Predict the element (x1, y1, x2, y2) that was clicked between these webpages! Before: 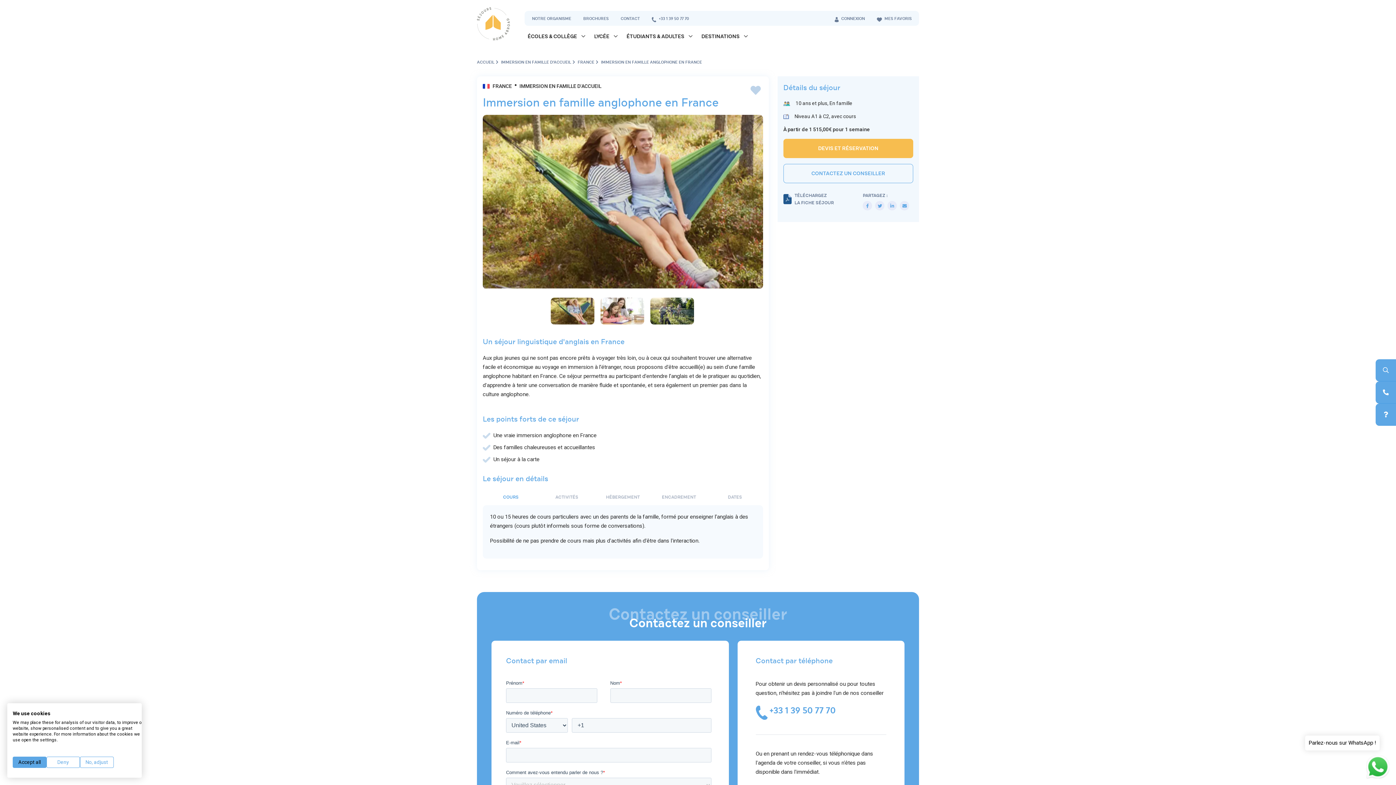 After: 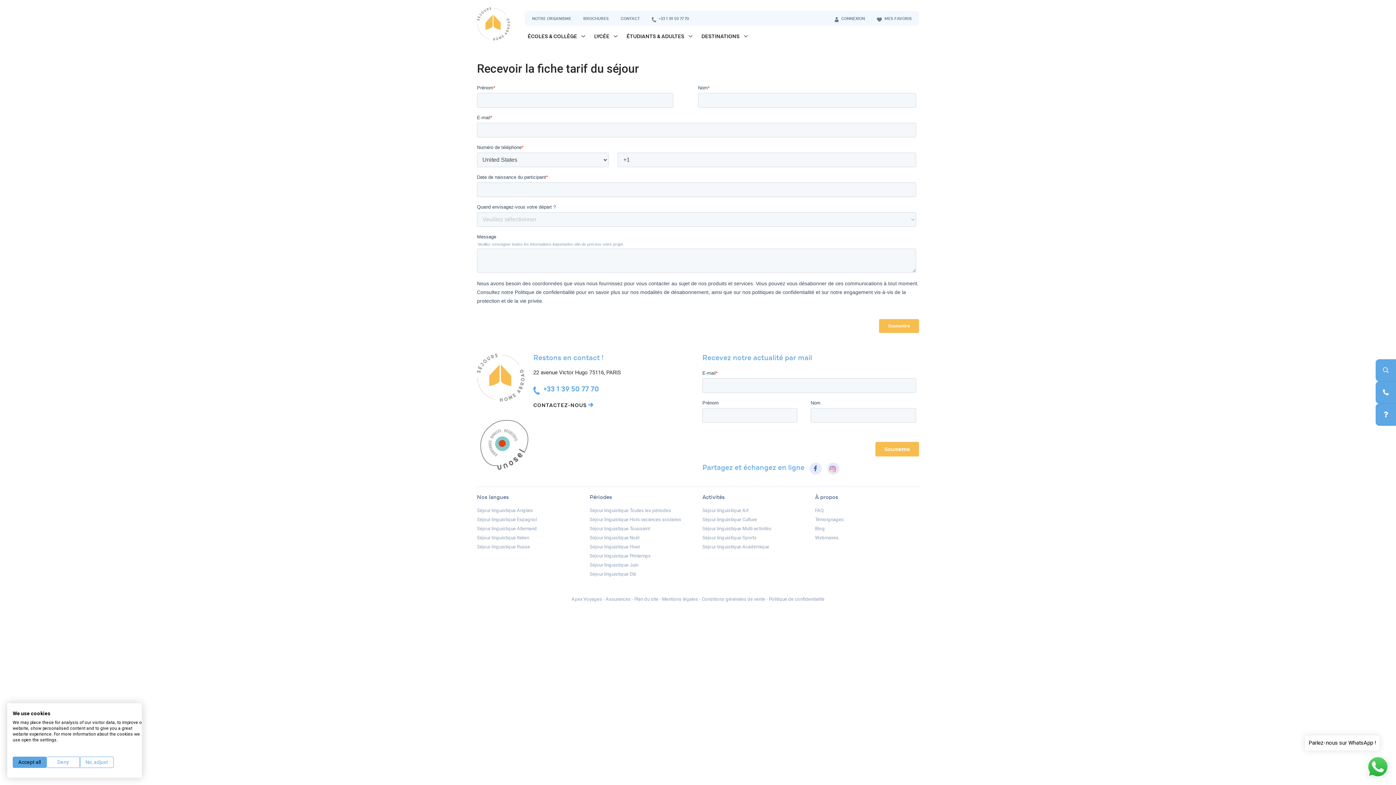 Action: label: TÉLÉCHARGEZ
LA FICHE SÉJOUR bbox: (783, 192, 834, 206)